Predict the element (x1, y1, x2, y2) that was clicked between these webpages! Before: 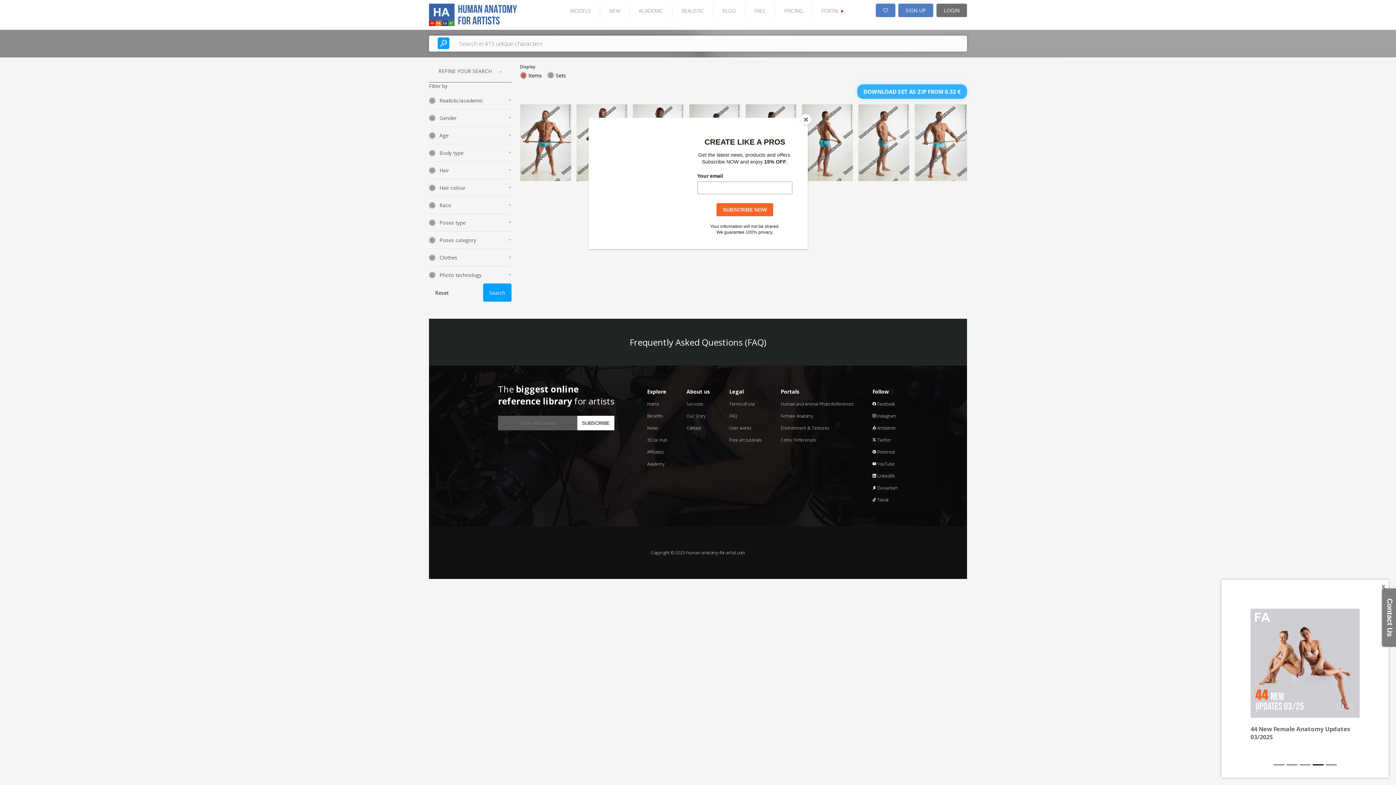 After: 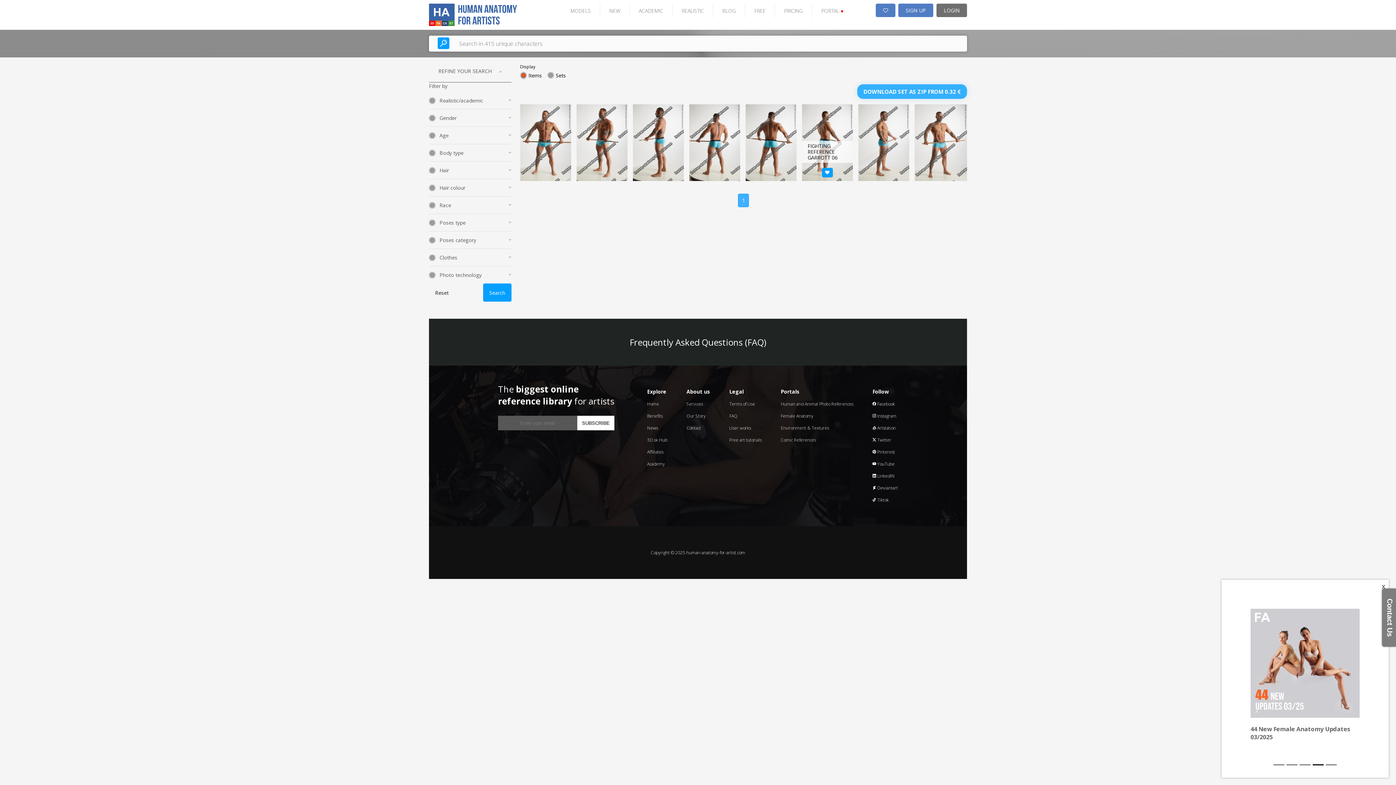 Action: bbox: (800, 114, 811, 125) label: Close